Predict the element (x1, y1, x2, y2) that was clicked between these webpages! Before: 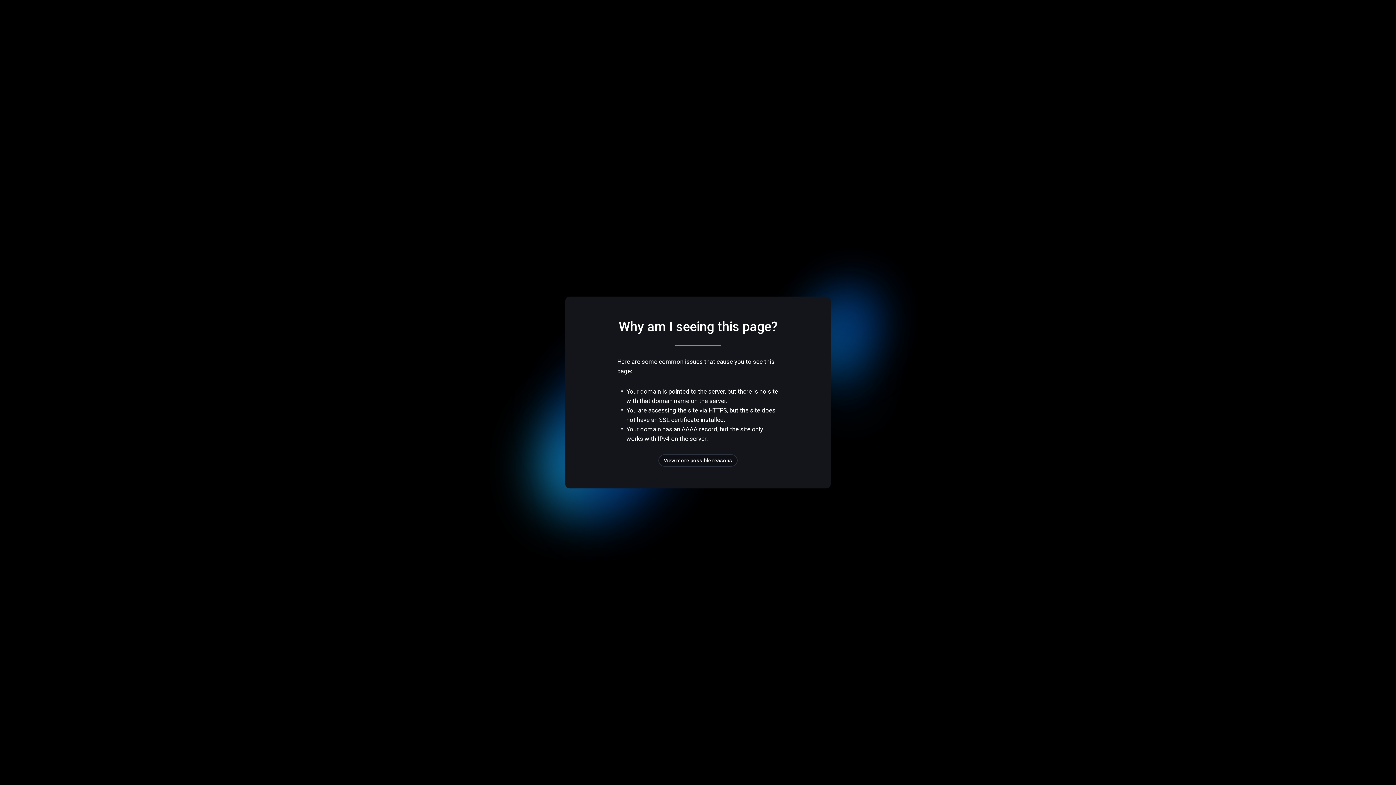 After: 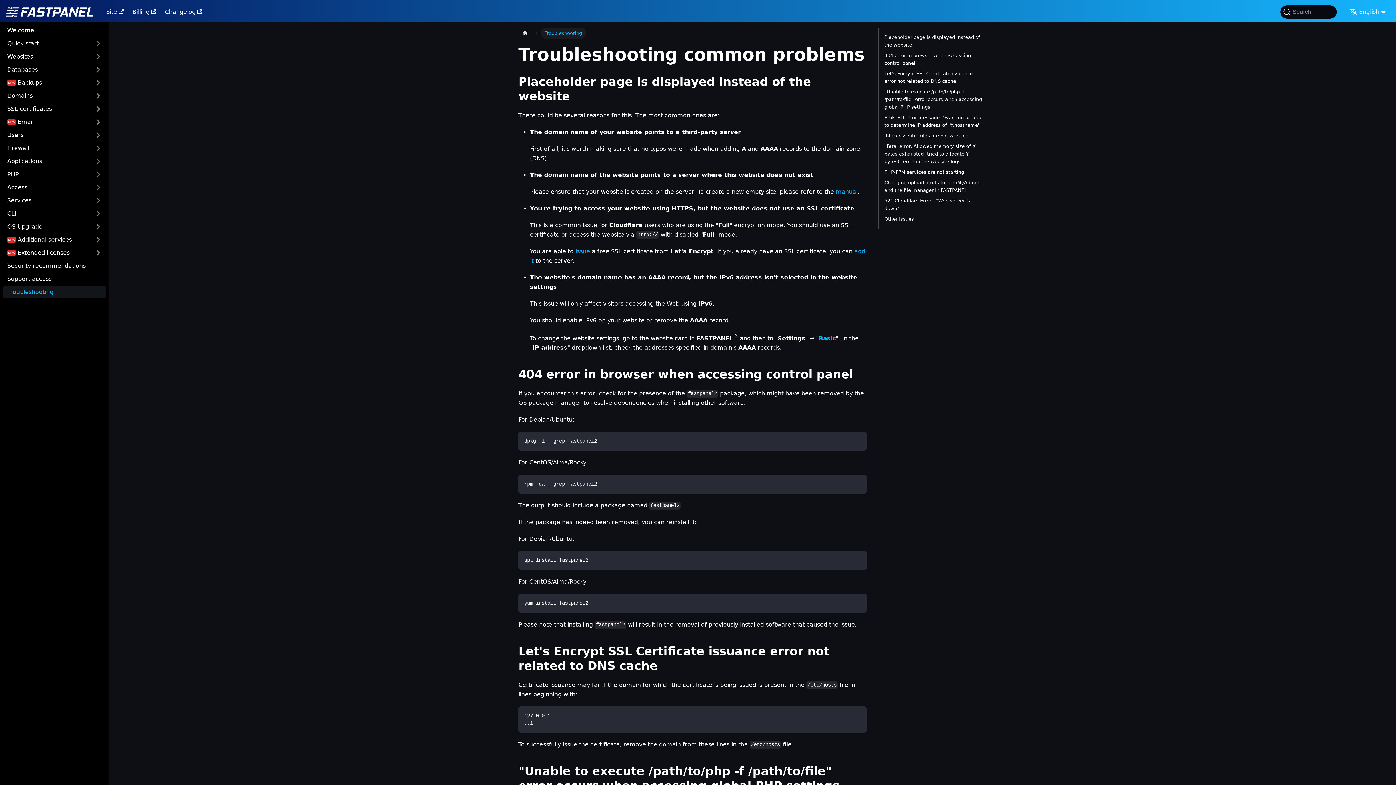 Action: label: View more possible reasons bbox: (658, 454, 737, 466)